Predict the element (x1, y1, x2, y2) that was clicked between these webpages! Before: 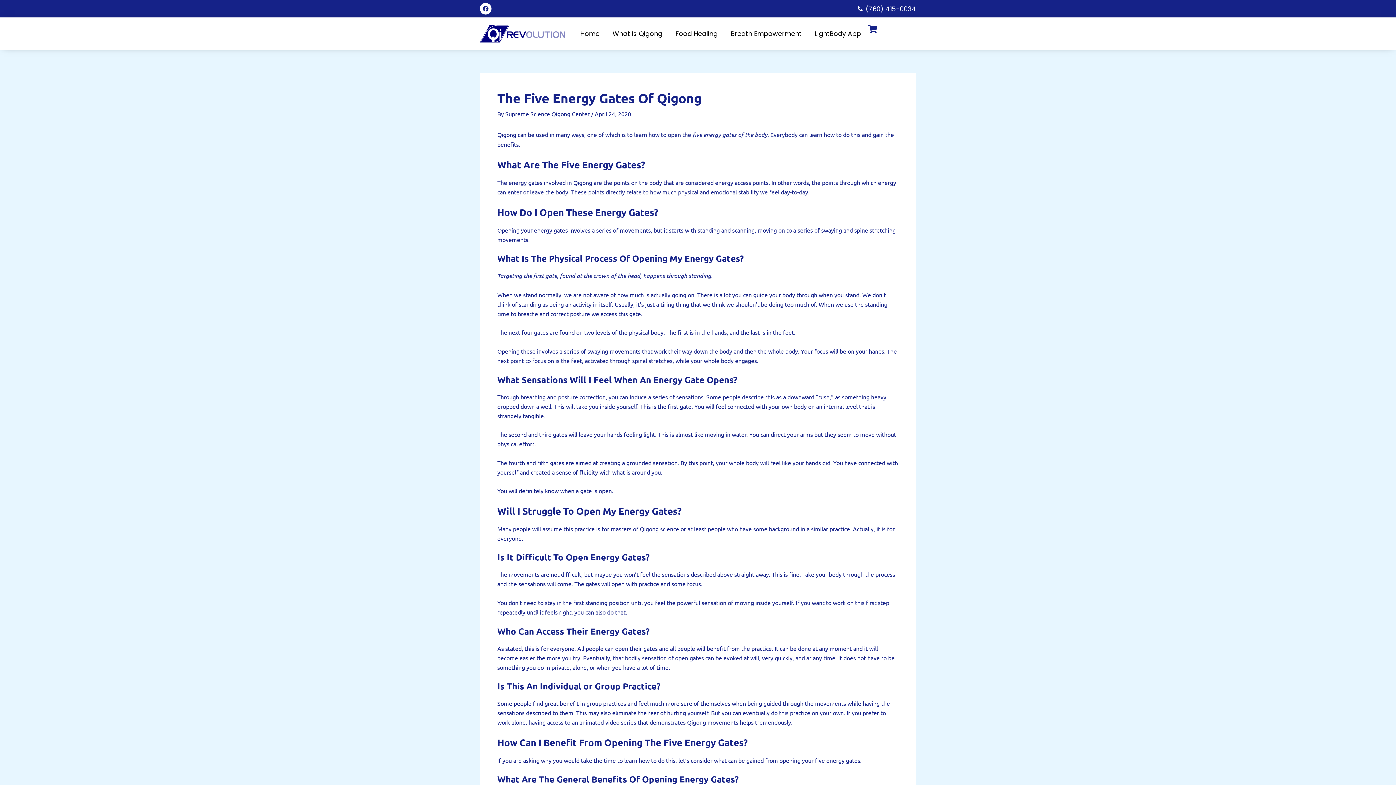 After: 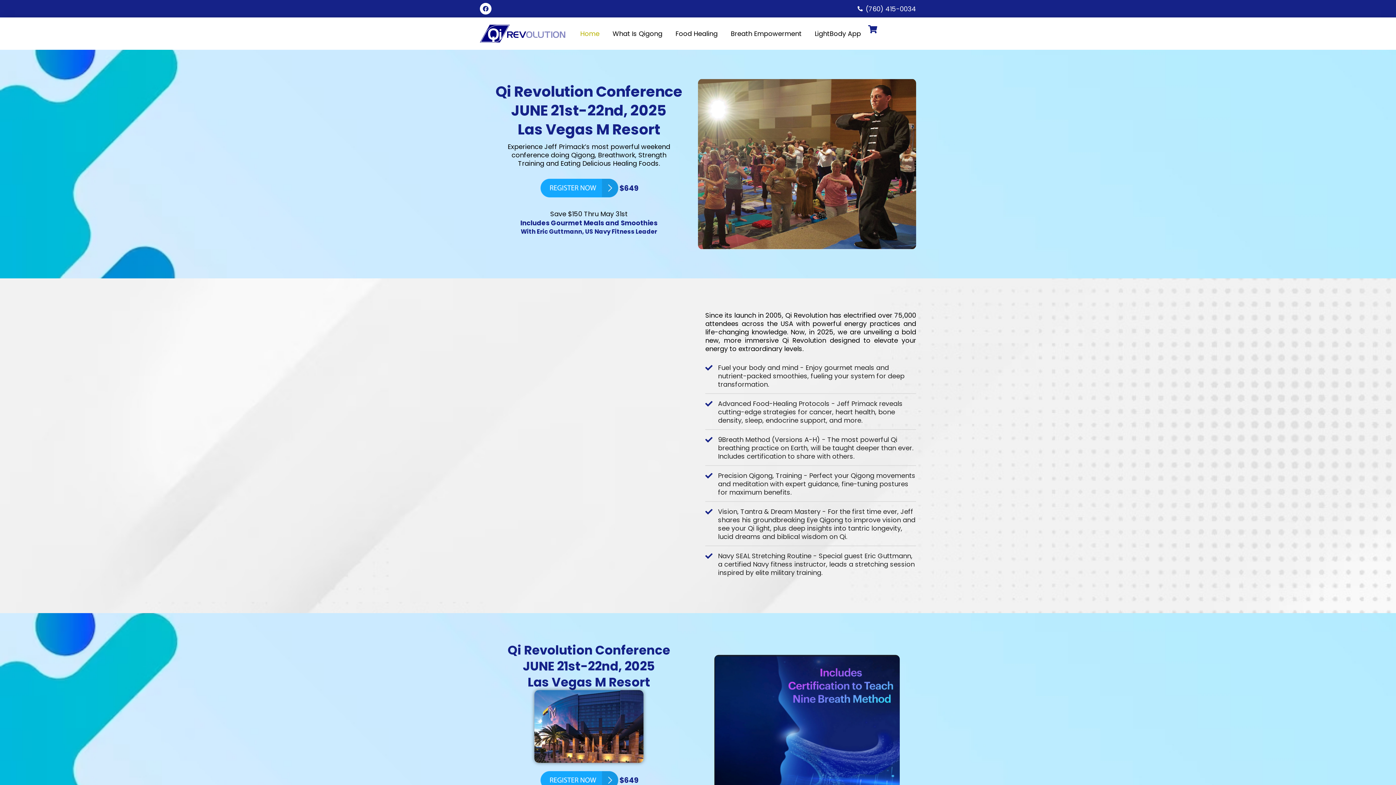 Action: bbox: (480, 24, 565, 42)